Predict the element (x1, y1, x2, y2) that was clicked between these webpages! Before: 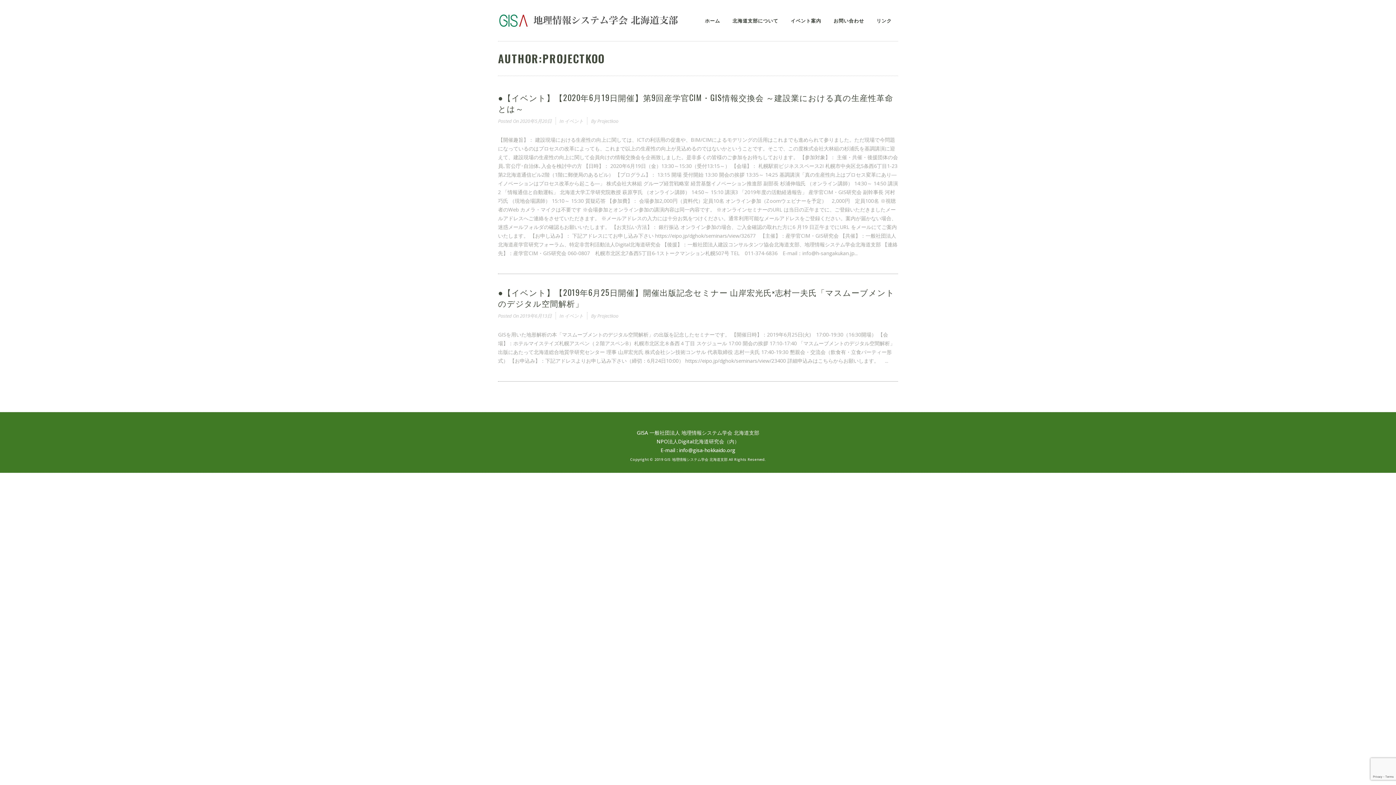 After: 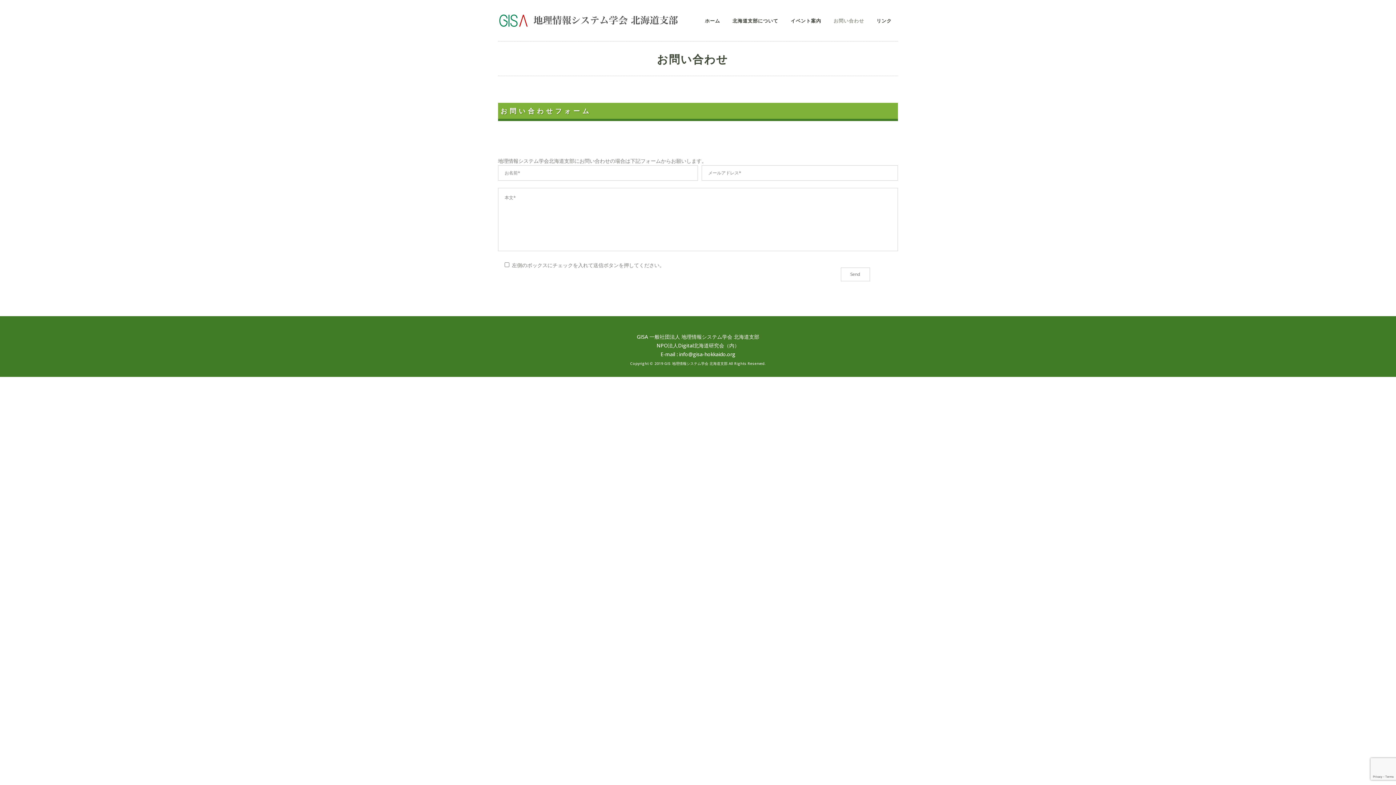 Action: label: お問い合わせ bbox: (833, 0, 864, 41)